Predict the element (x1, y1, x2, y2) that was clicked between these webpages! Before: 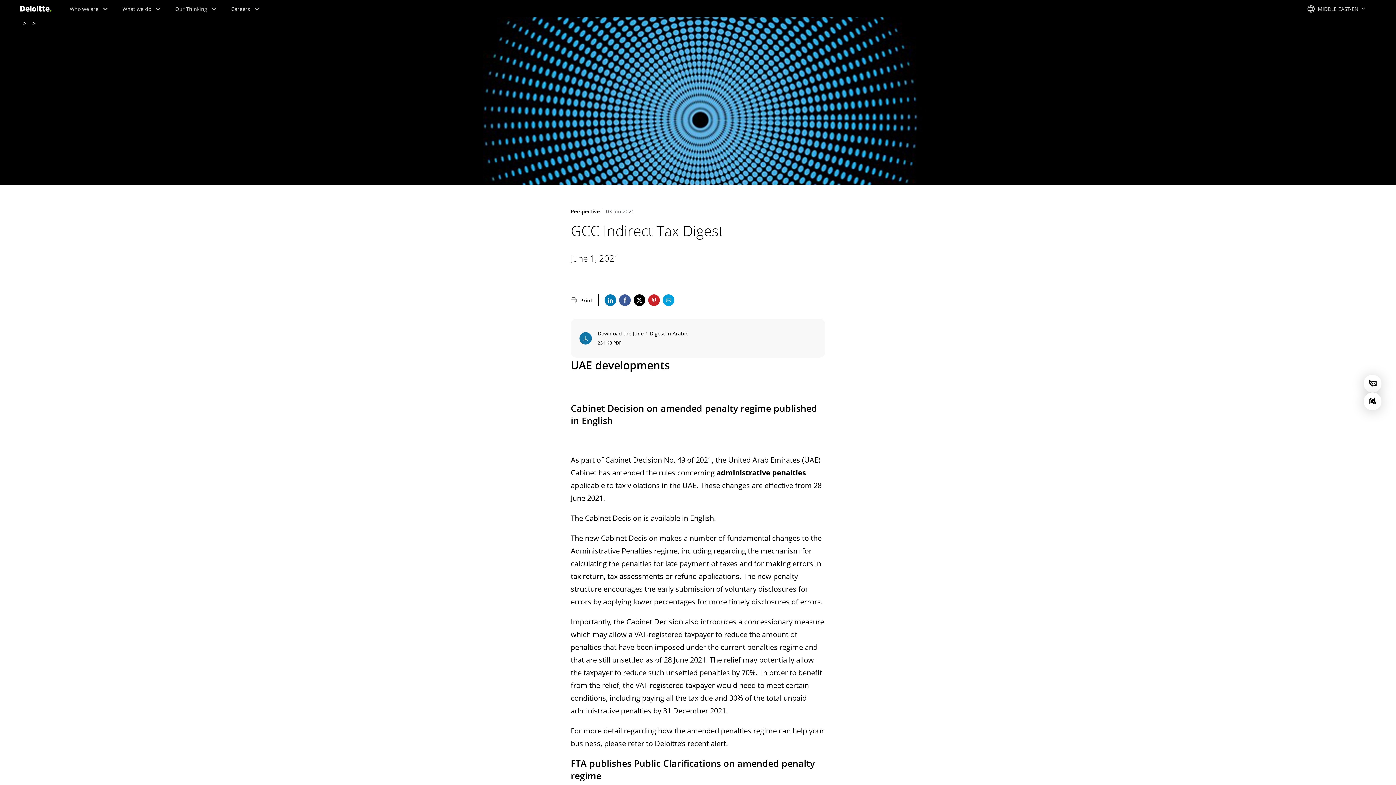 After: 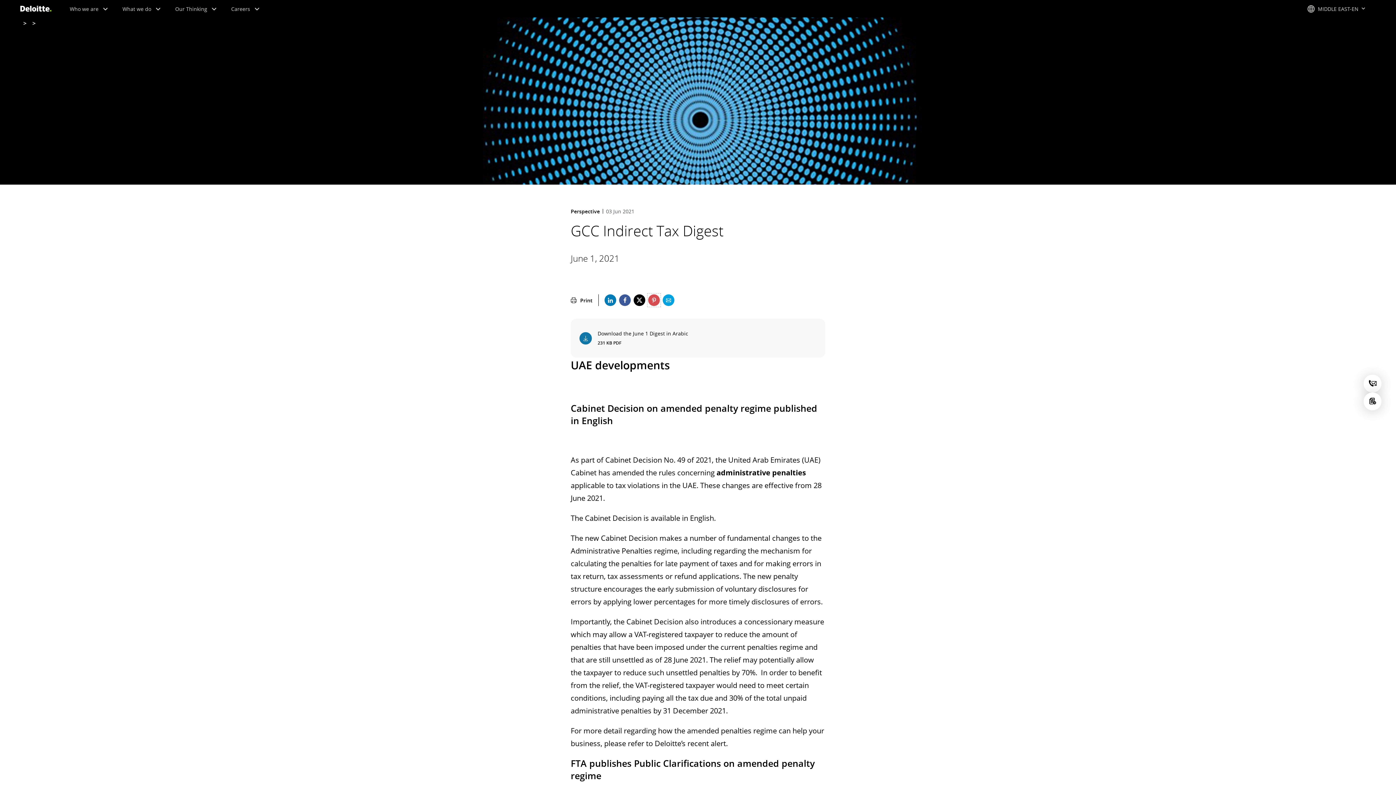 Action: bbox: (648, 294, 660, 306) label: Share on pinterest